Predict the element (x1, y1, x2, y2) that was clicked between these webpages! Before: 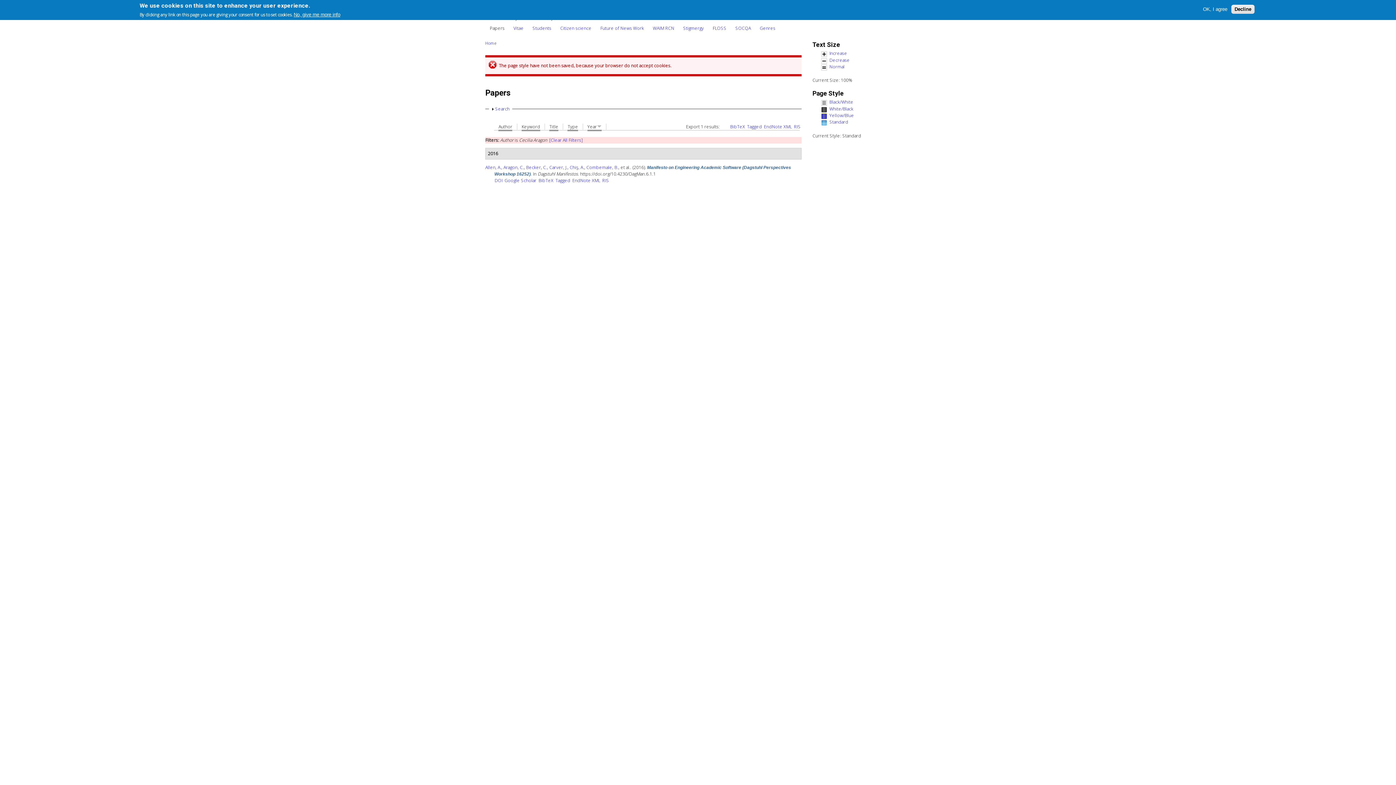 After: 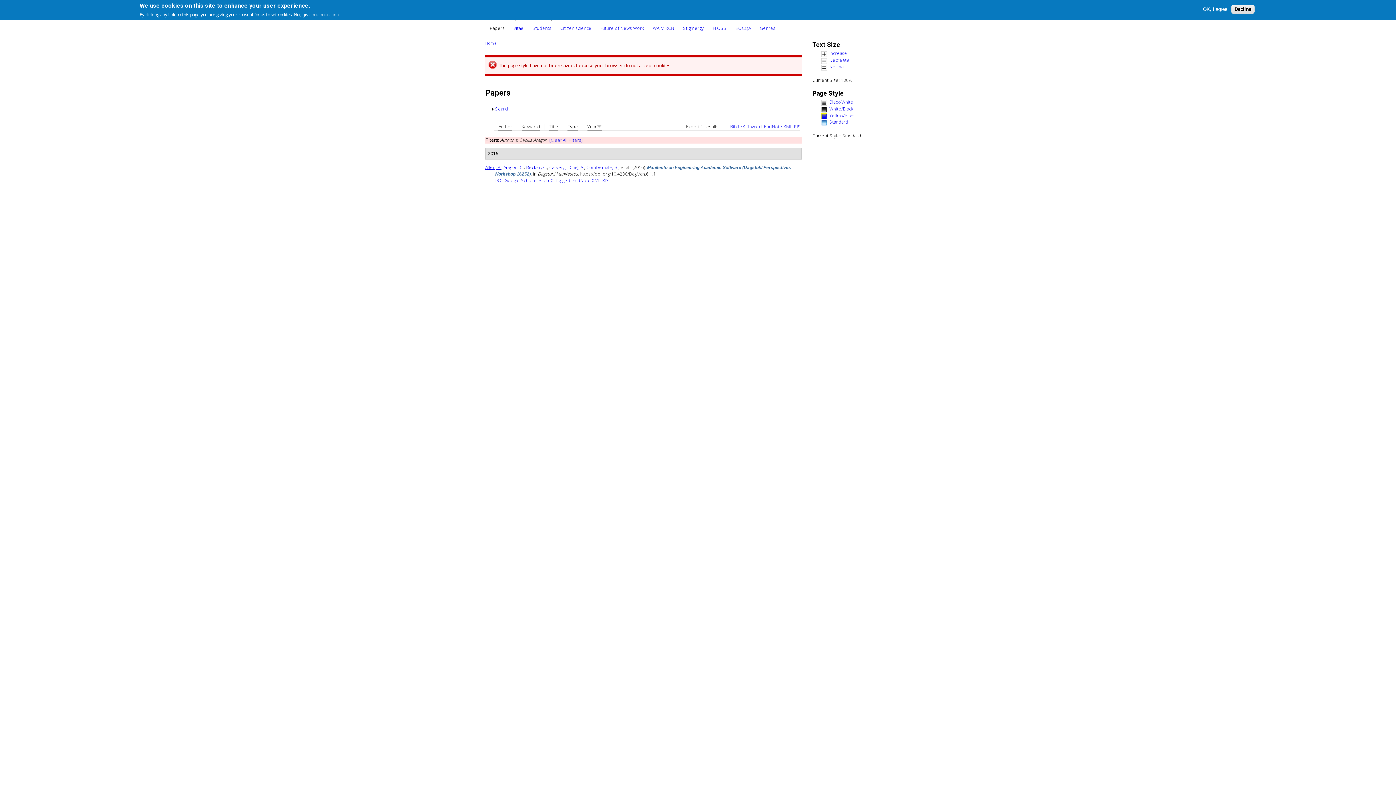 Action: label: Allen, A. bbox: (485, 164, 501, 170)